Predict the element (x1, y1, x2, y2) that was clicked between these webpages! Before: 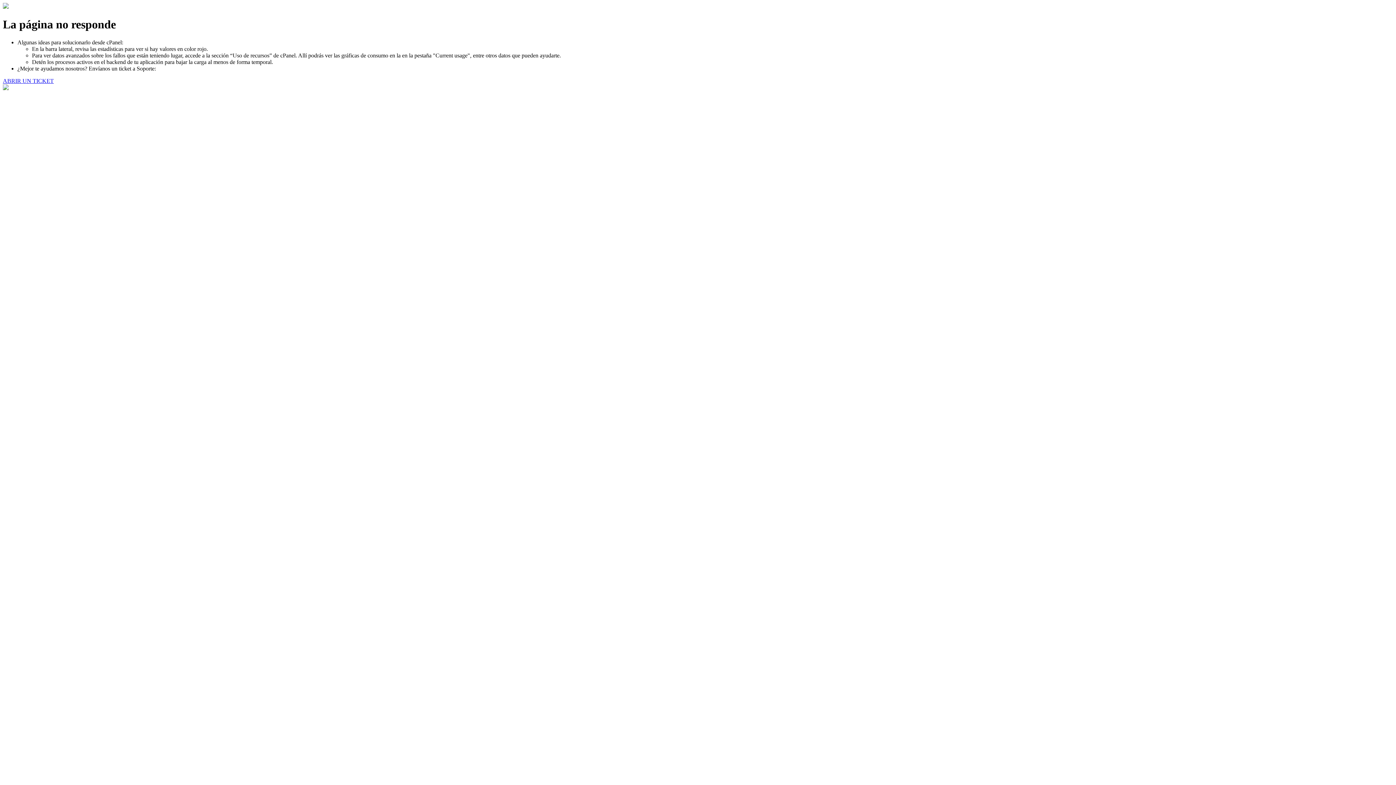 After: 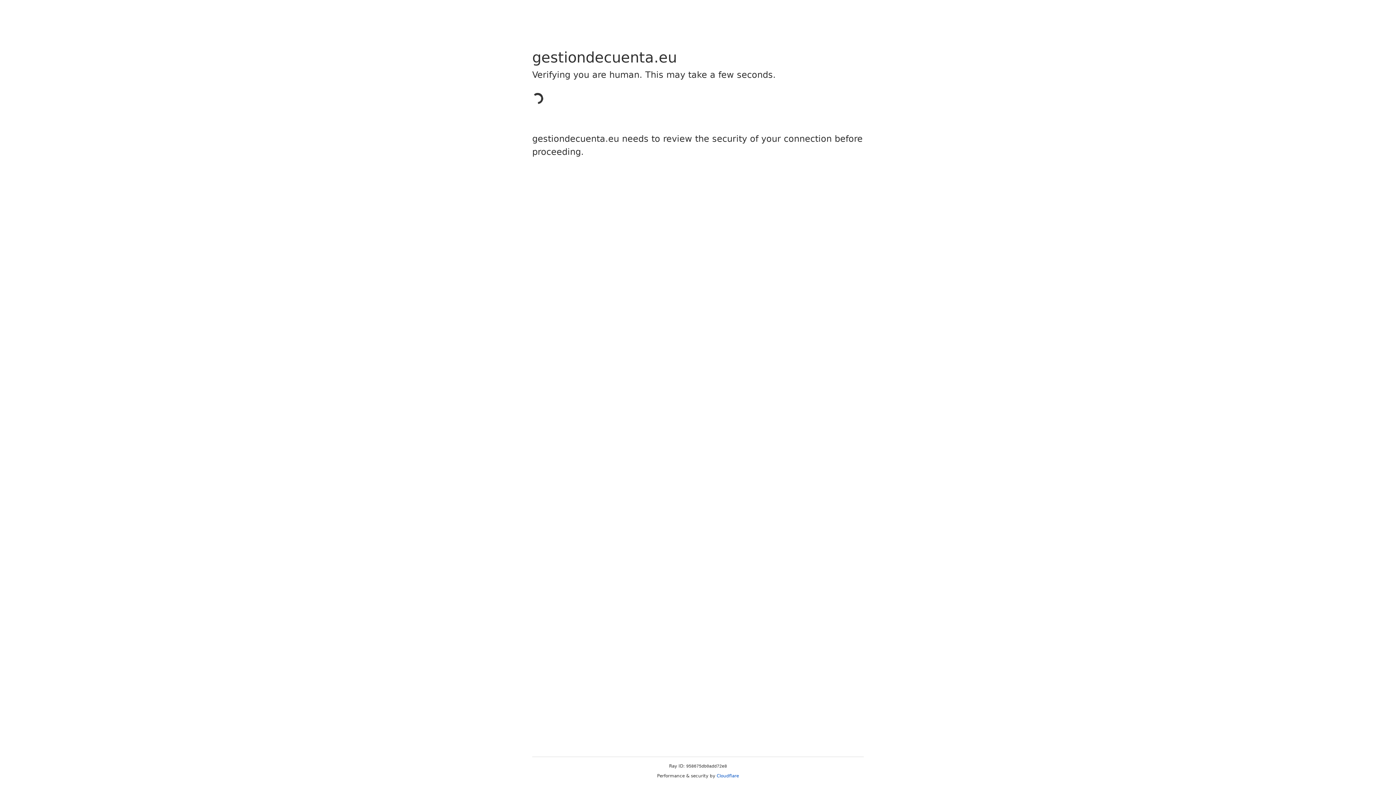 Action: bbox: (2, 77, 53, 83) label: ABRIR UN TICKET